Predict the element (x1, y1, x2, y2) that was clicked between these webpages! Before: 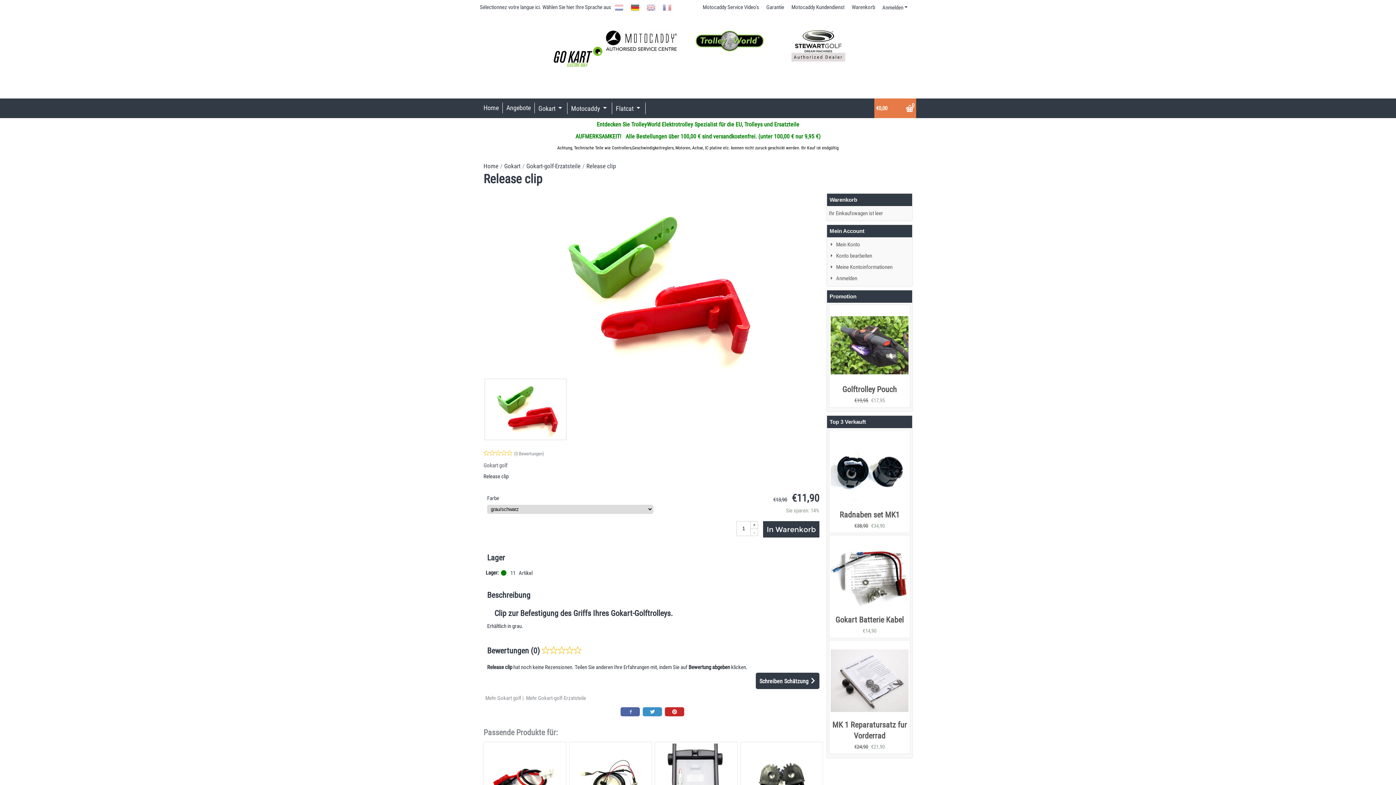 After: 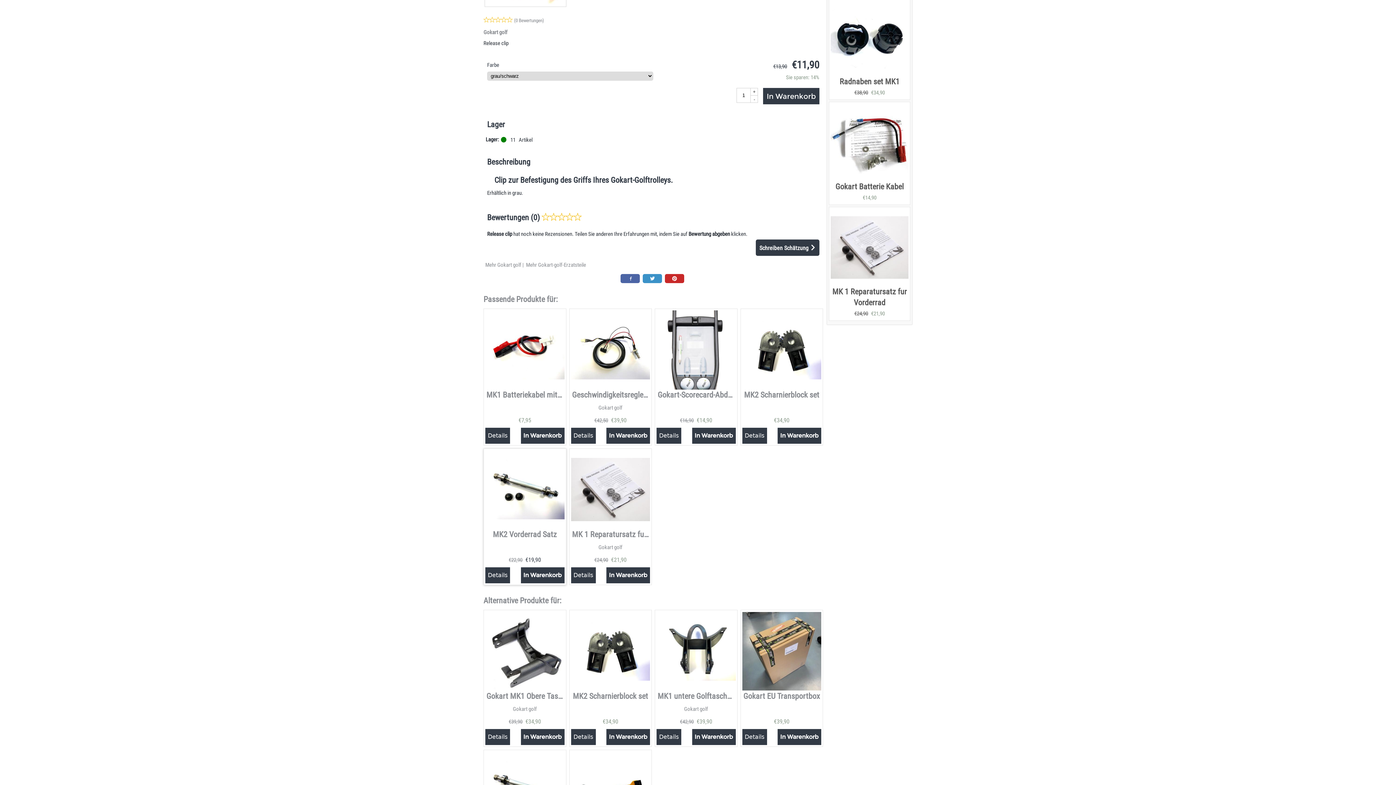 Action: bbox: (514, 450, 544, 457) label: (0 Bewertungen)